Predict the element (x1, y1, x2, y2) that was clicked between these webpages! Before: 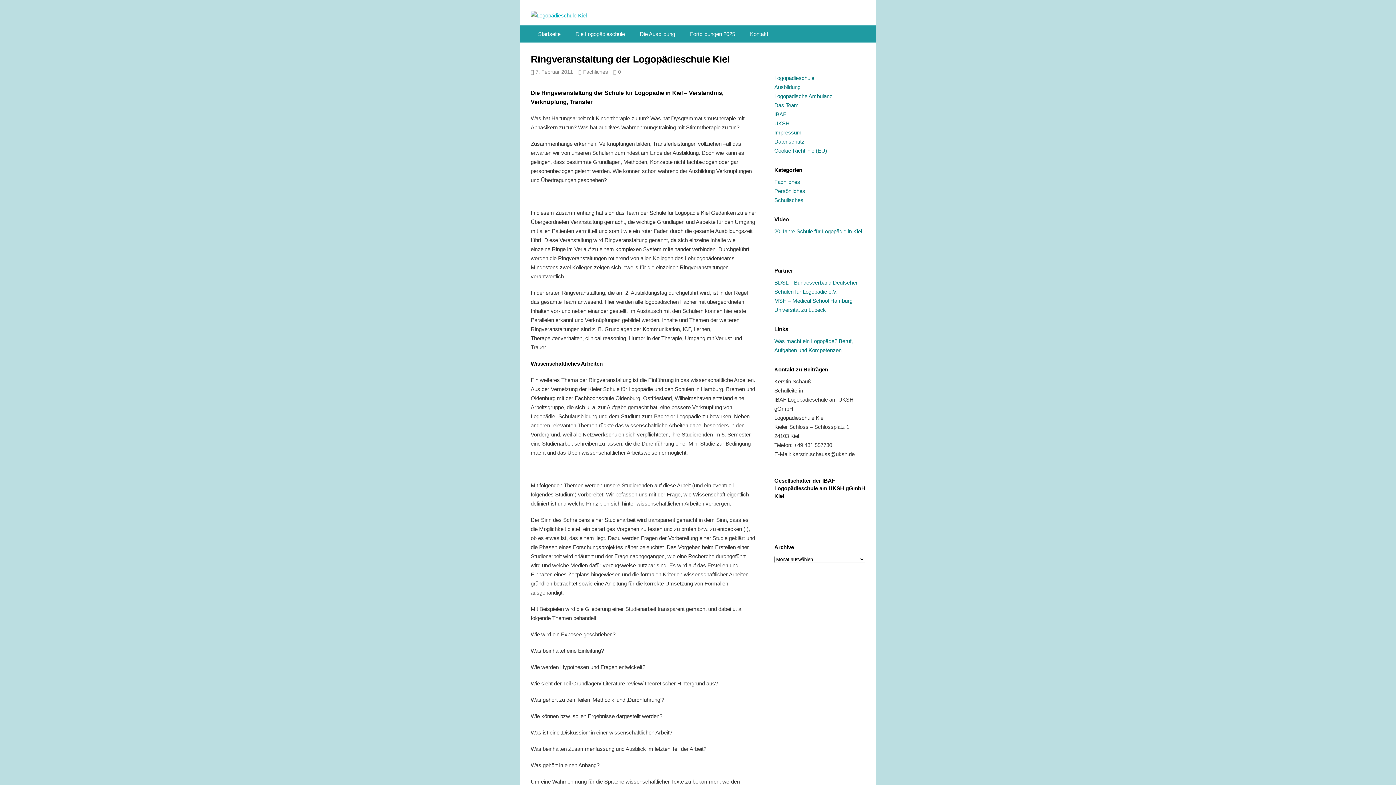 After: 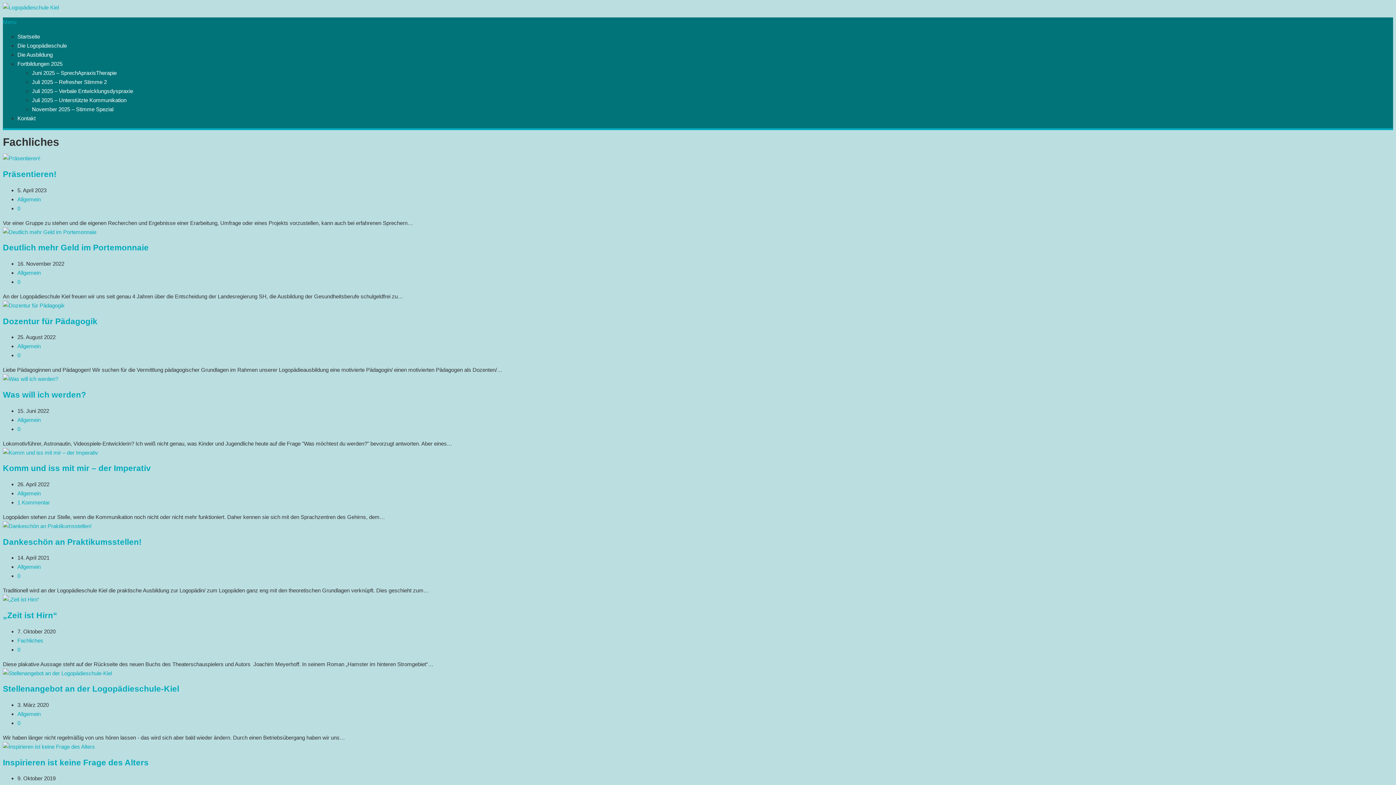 Action: label: Fachliches bbox: (774, 178, 800, 185)